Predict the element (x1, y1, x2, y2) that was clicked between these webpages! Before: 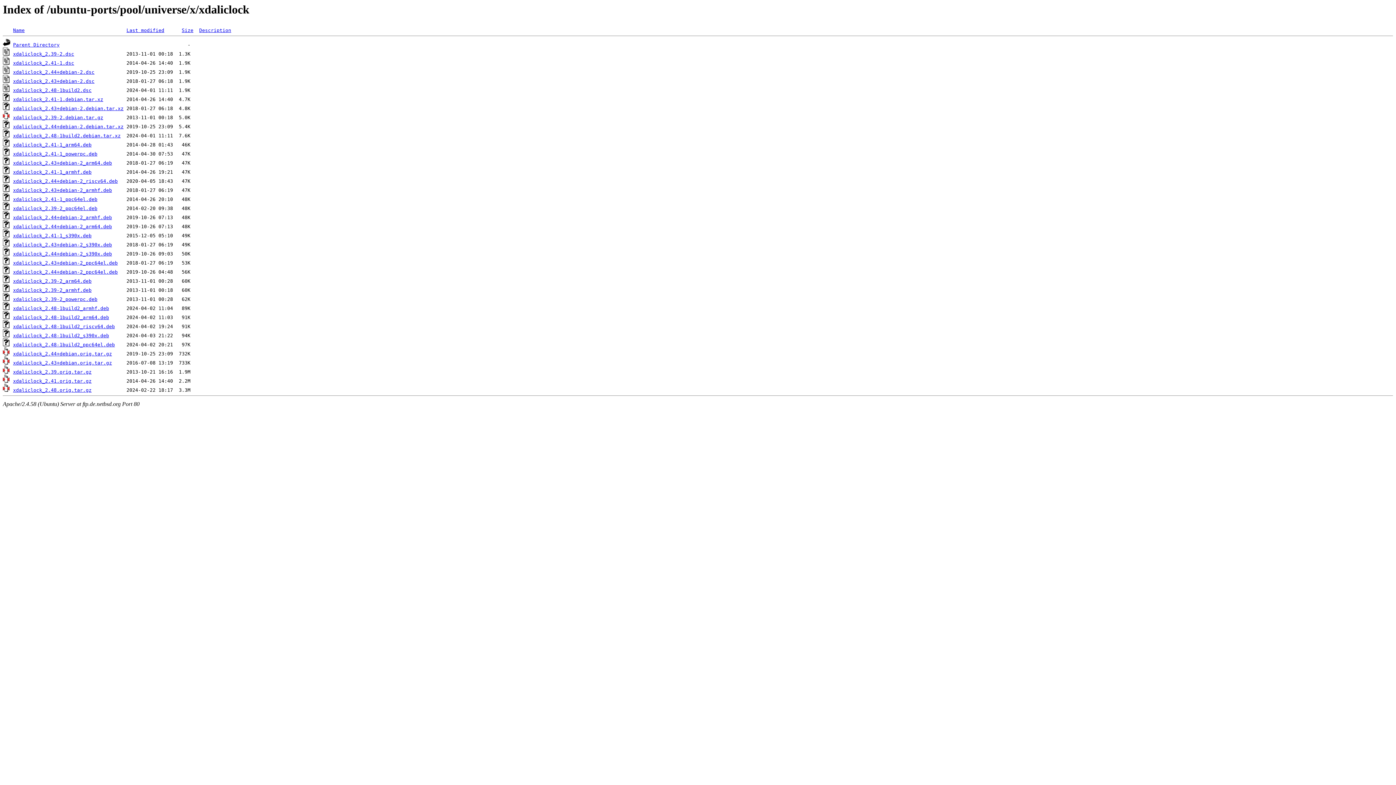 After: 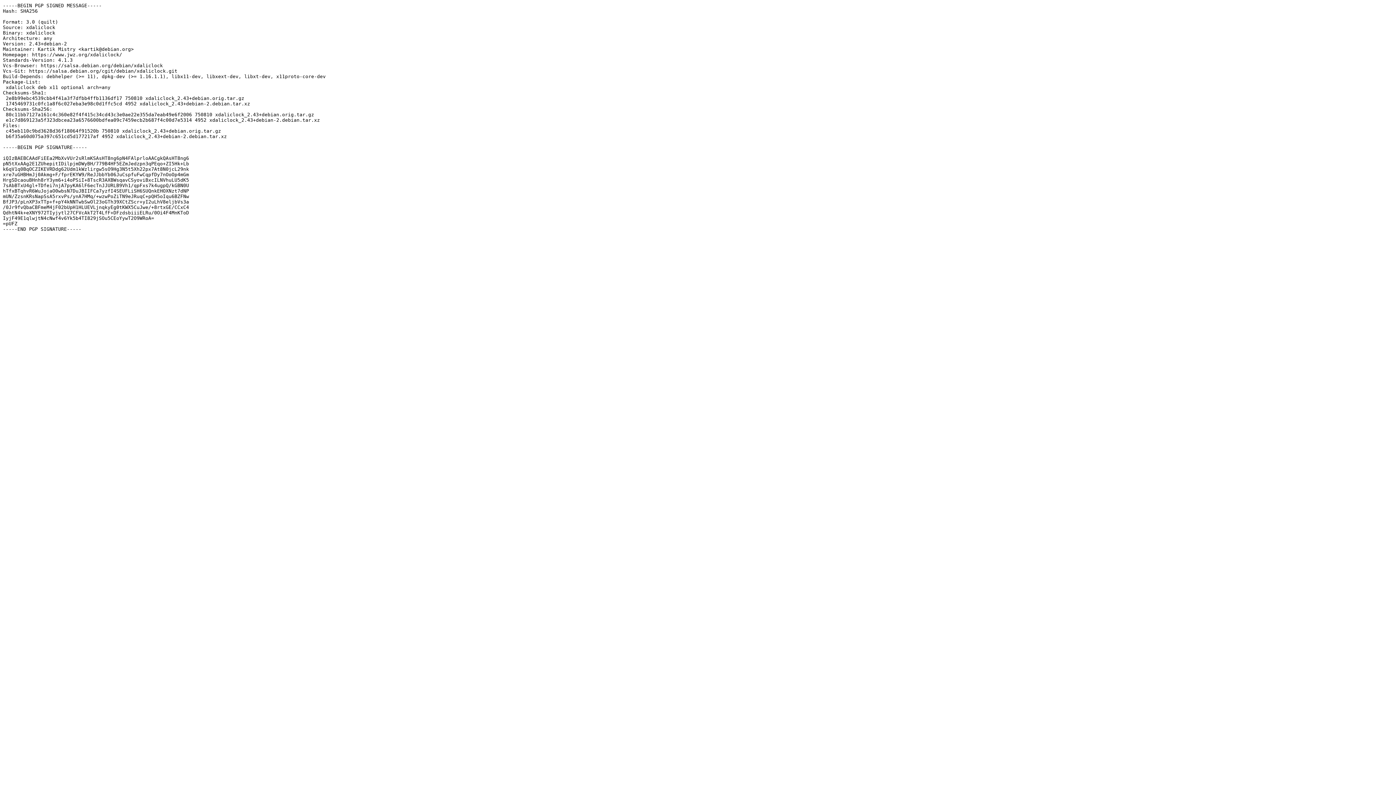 Action: label: xdaliclock_2.43+debian-2.dsc bbox: (13, 78, 94, 84)